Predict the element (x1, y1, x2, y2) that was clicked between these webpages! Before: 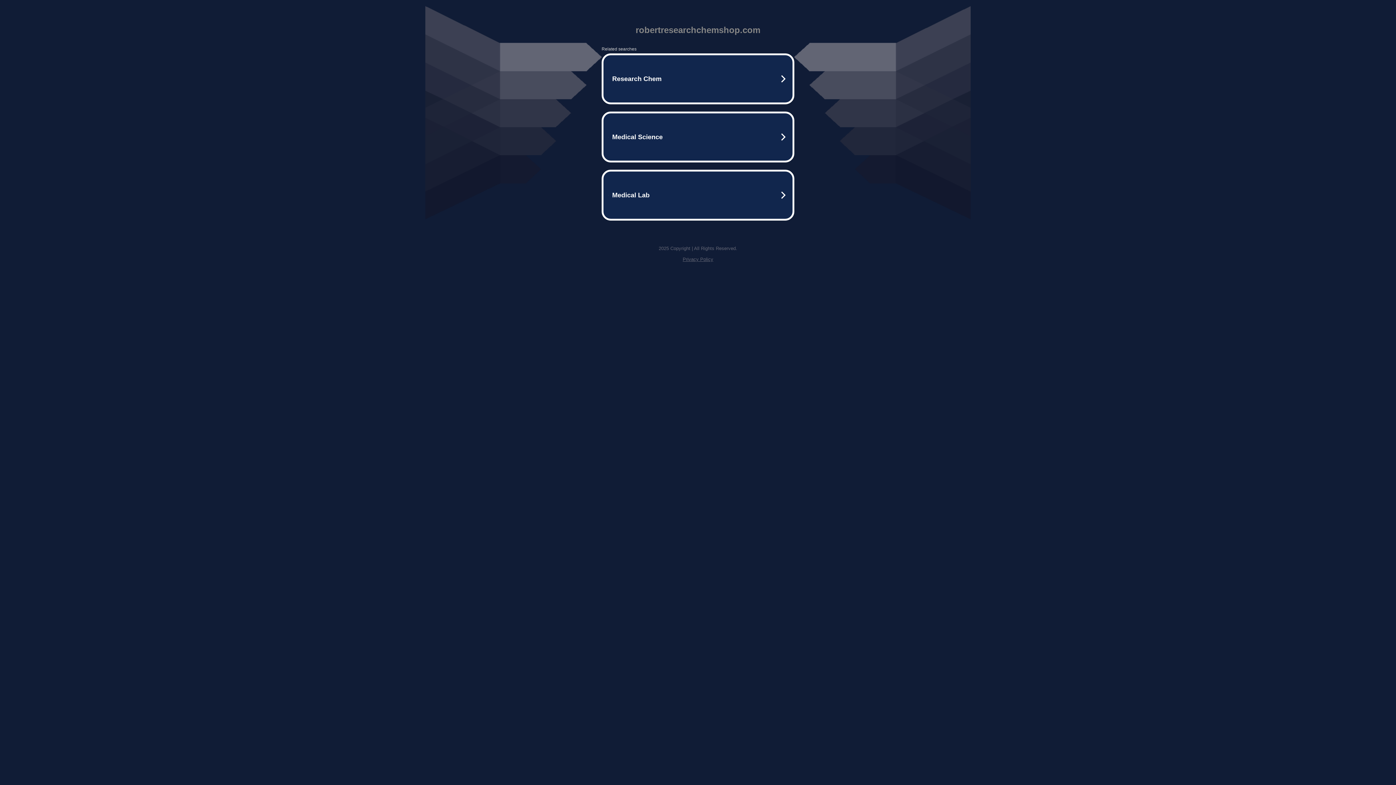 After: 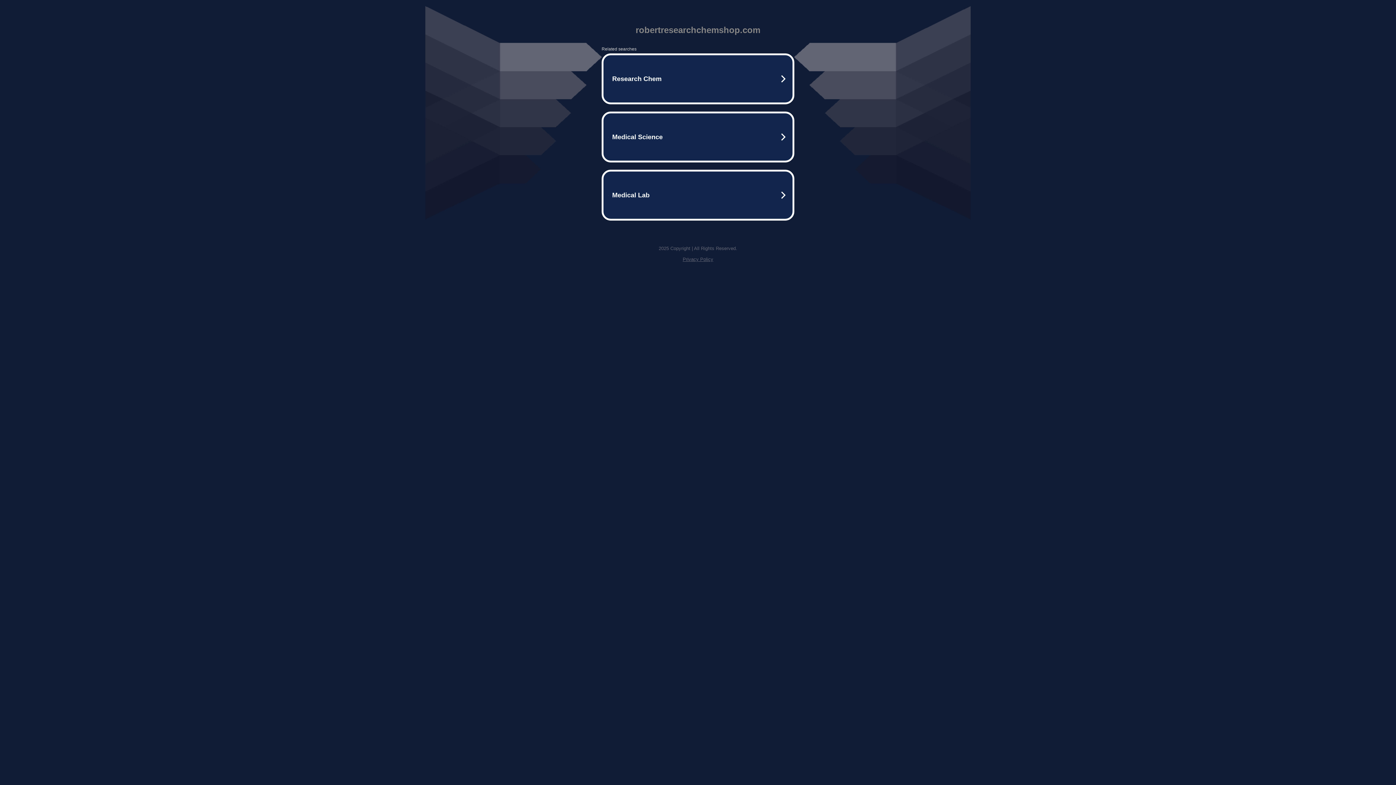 Action: bbox: (682, 256, 713, 262) label: Privacy Policy